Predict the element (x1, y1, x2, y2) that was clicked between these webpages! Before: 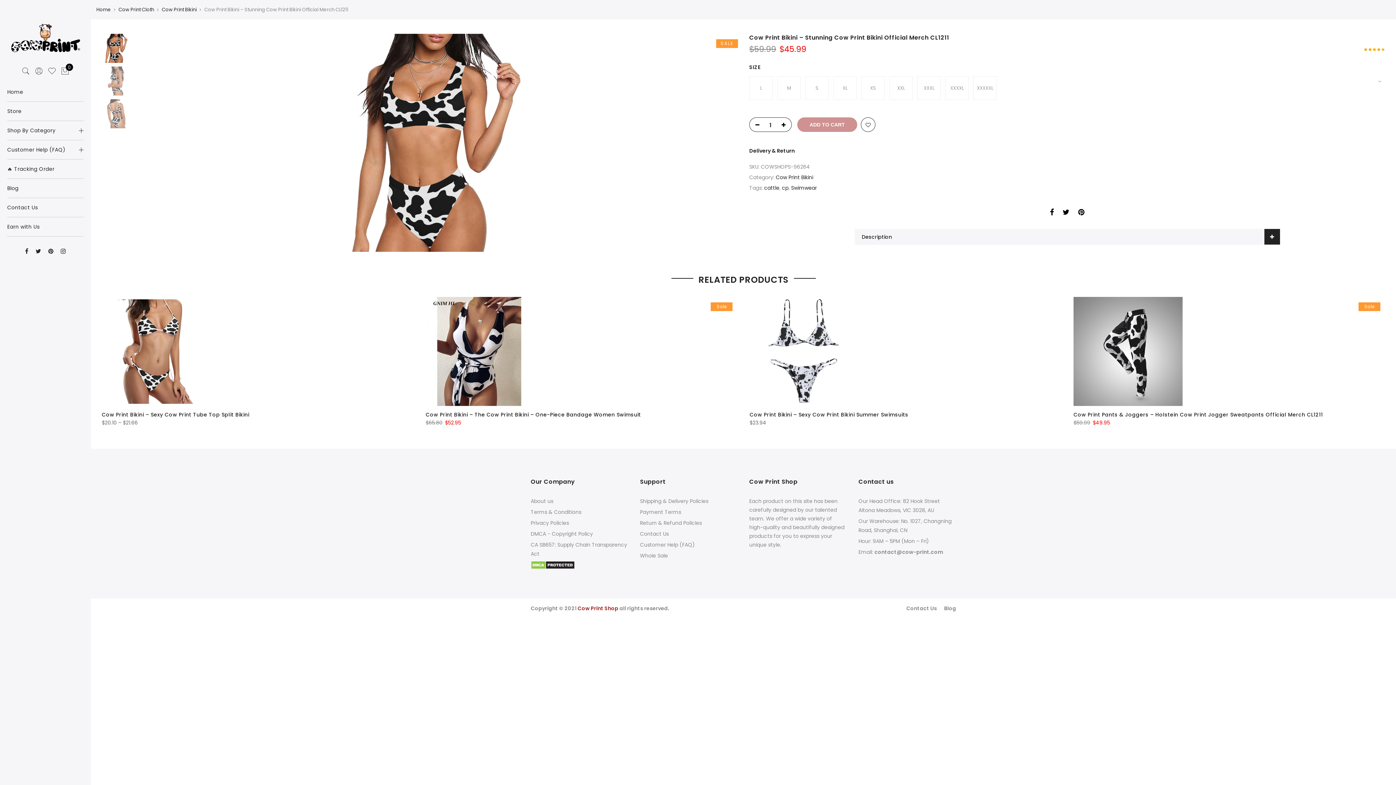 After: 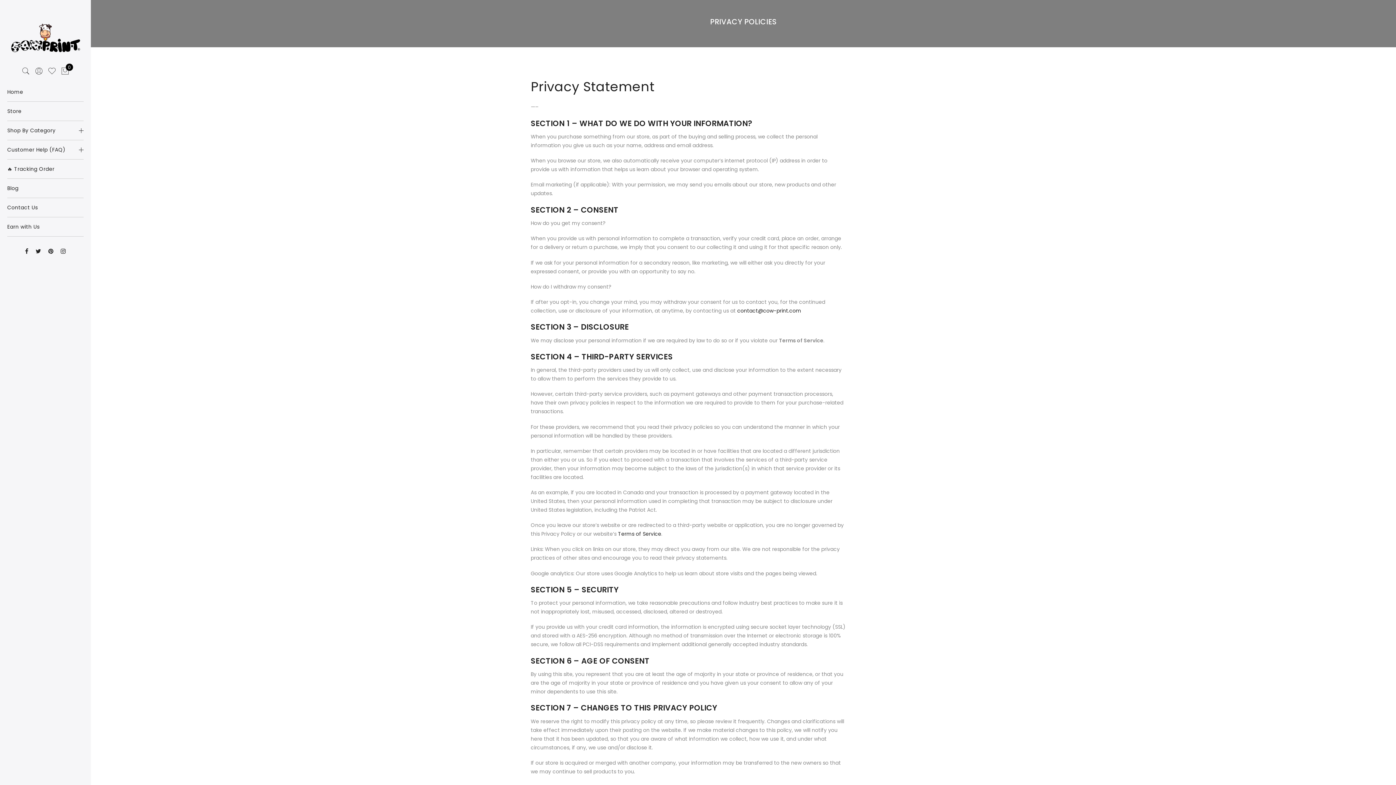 Action: bbox: (530, 519, 569, 526) label: Privacy Policies